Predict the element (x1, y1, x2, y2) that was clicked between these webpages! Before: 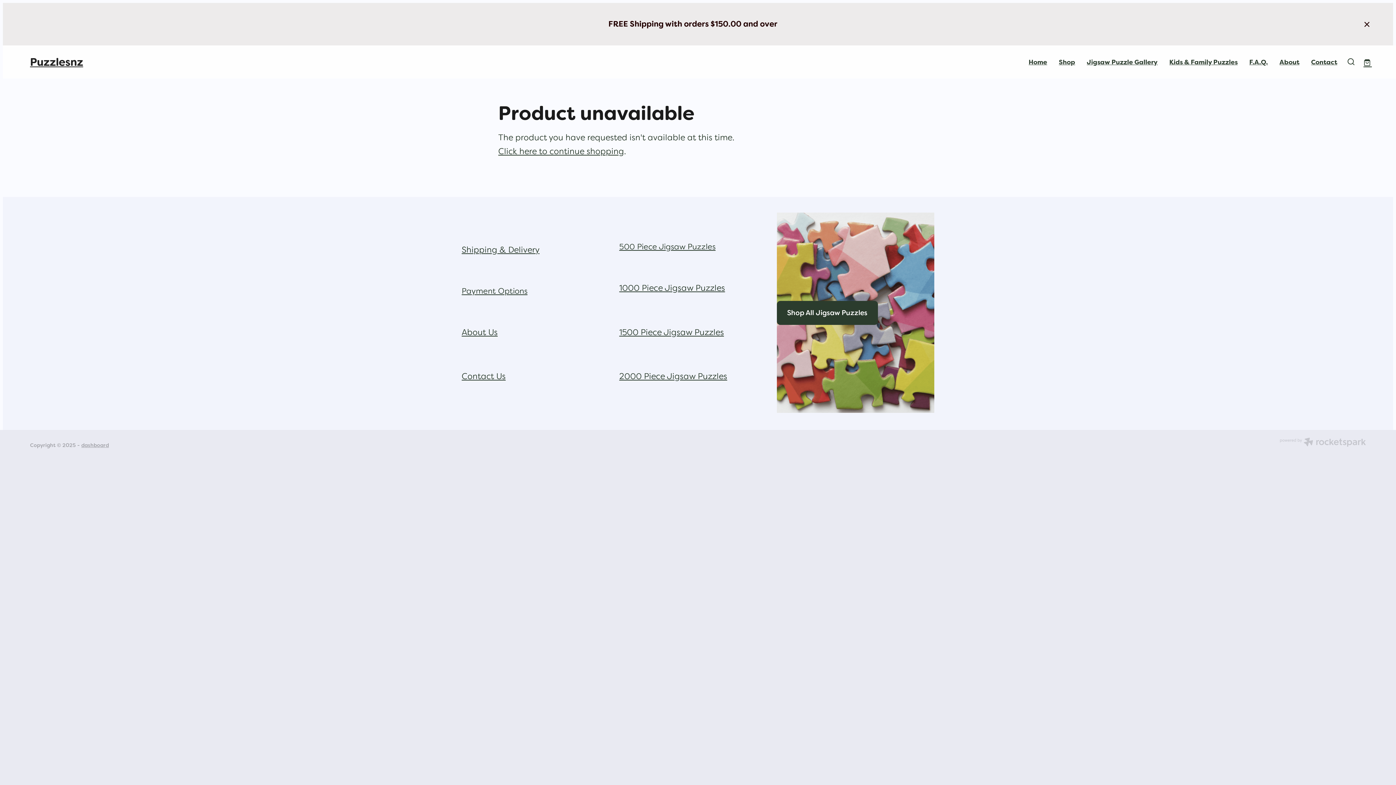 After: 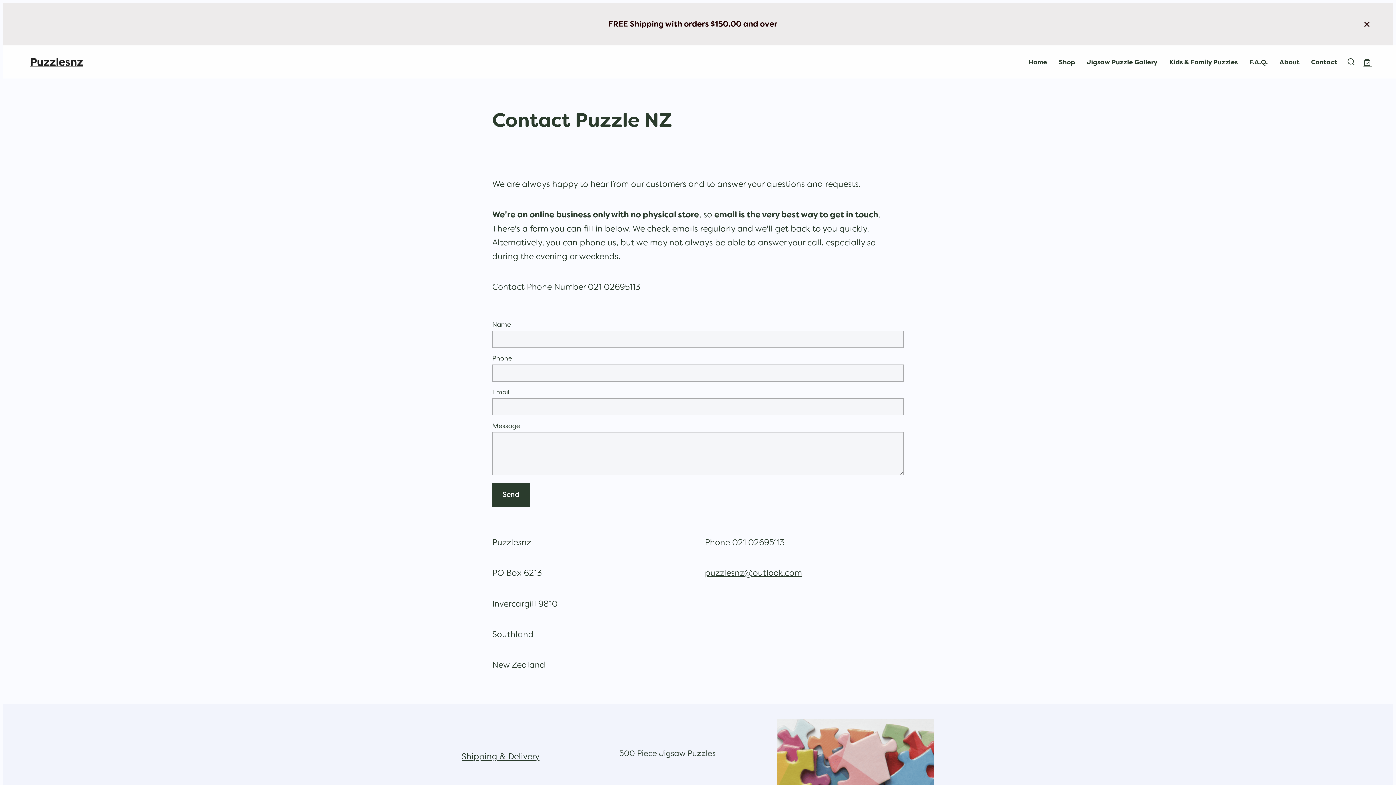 Action: bbox: (1311, 57, 1337, 66) label: Contact